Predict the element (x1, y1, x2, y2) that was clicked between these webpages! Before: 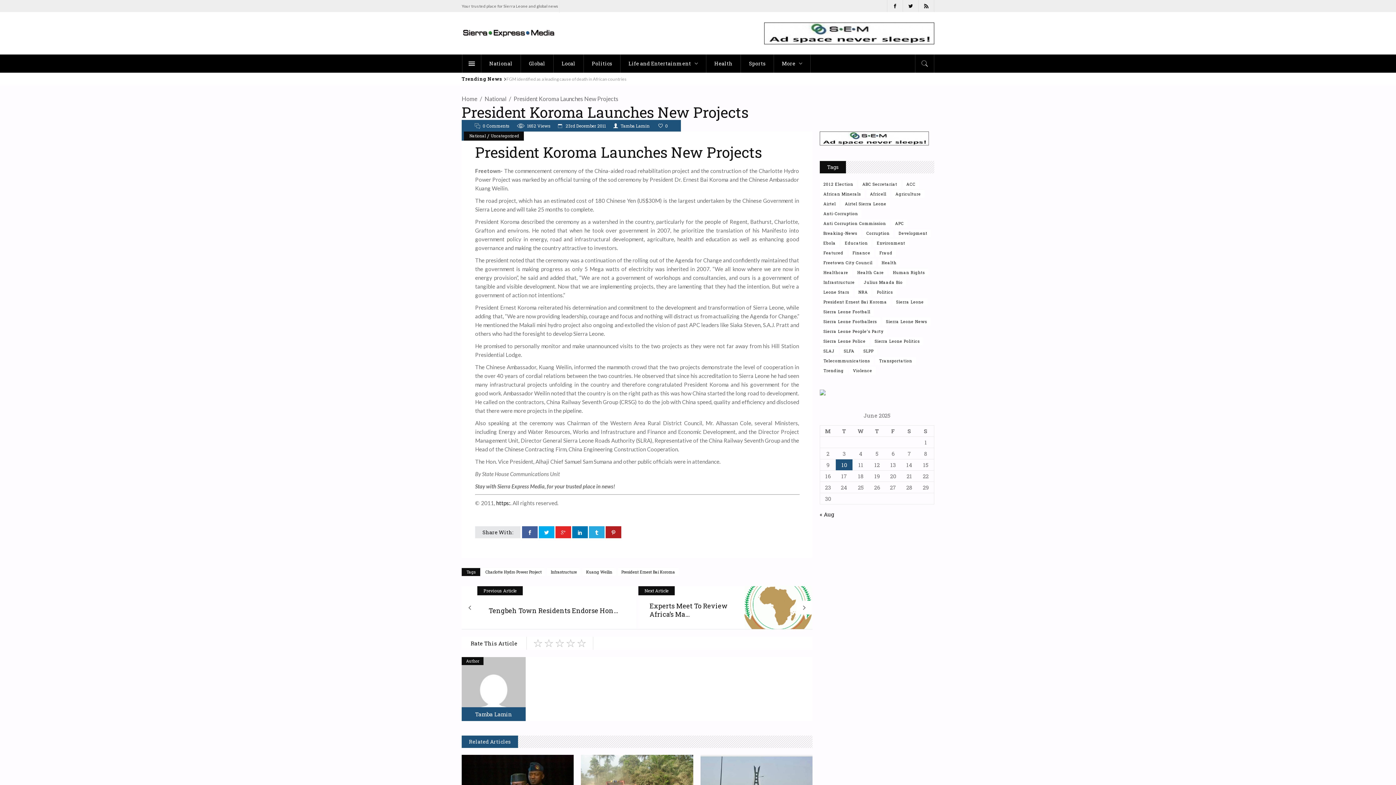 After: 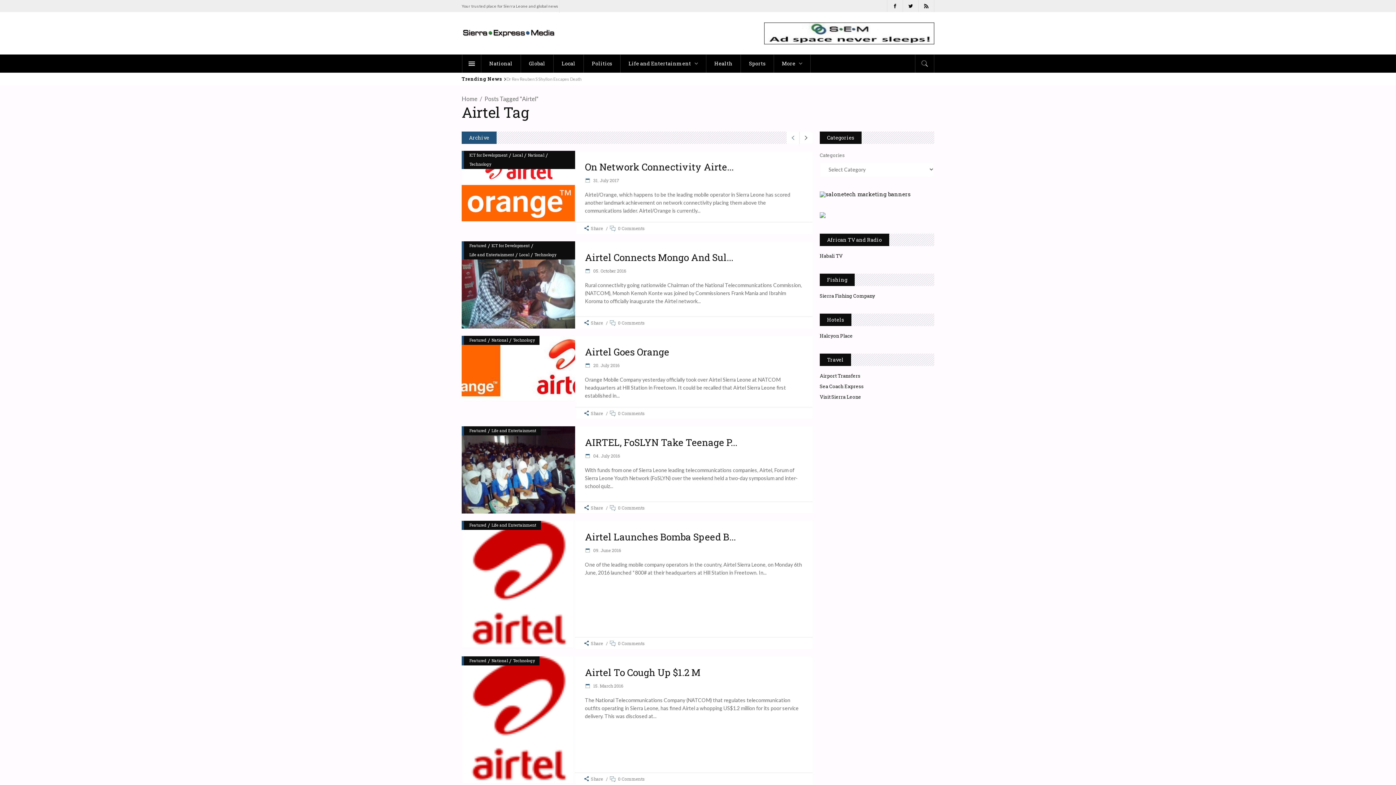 Action: label: Airtel (131 items) bbox: (820, 294, 839, 302)